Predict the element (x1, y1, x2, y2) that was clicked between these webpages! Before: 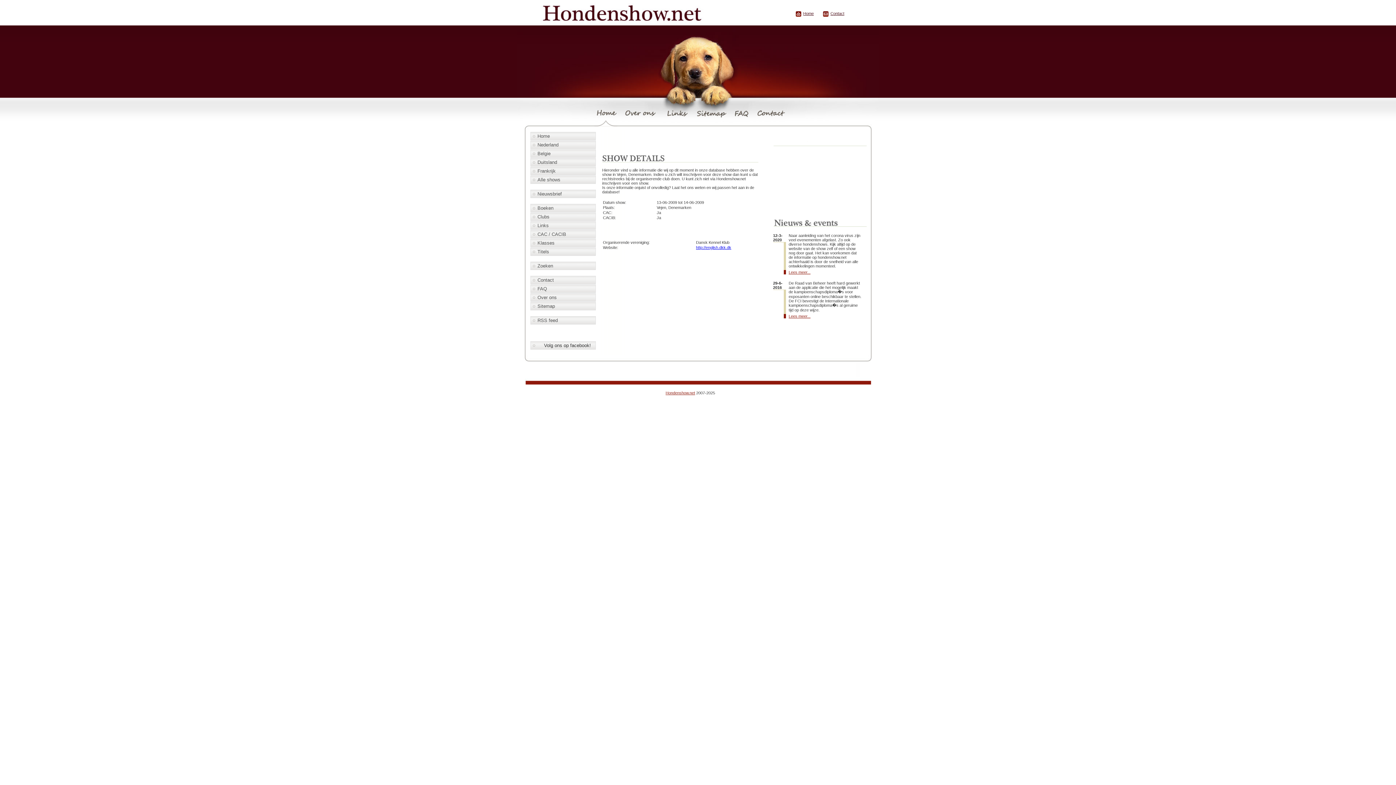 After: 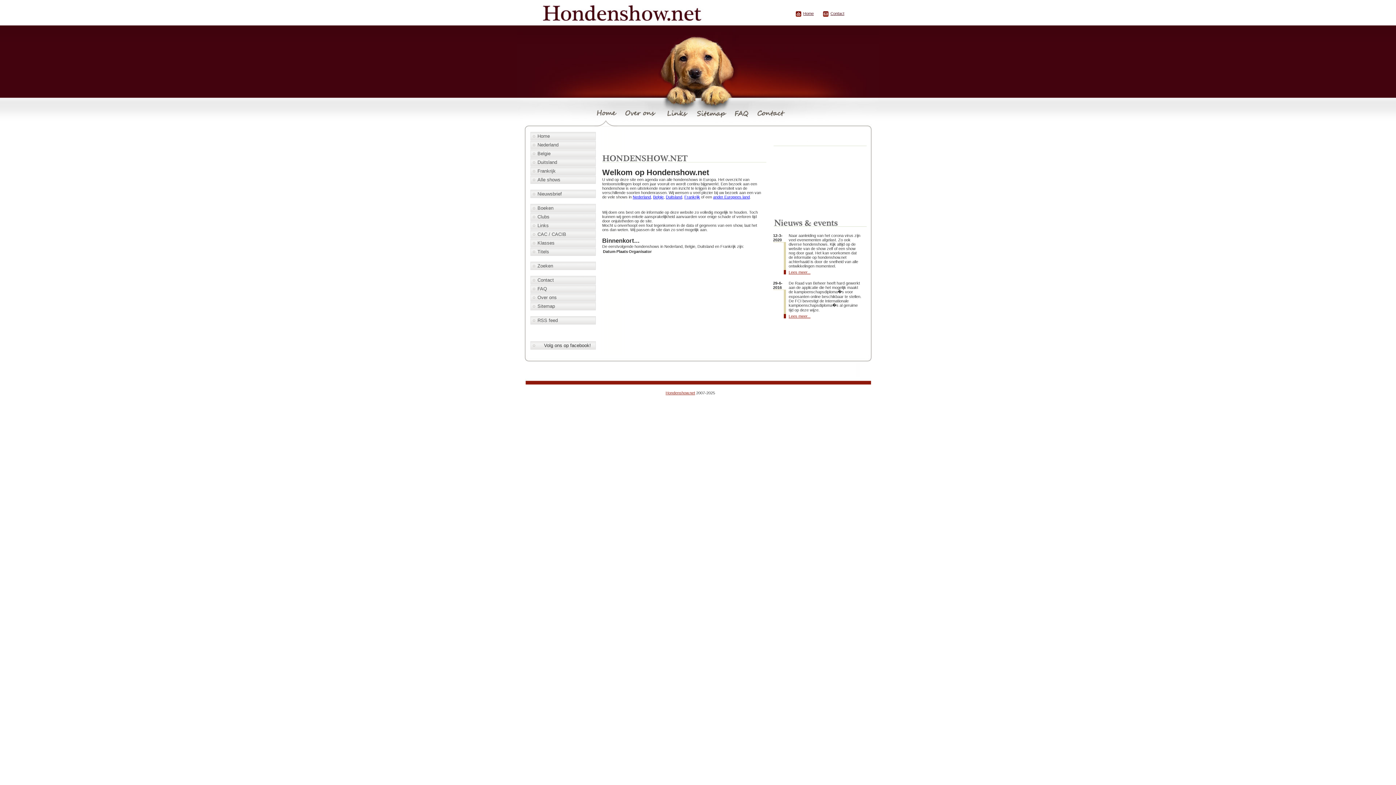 Action: bbox: (665, 390, 695, 395) label: Hondenshow.net